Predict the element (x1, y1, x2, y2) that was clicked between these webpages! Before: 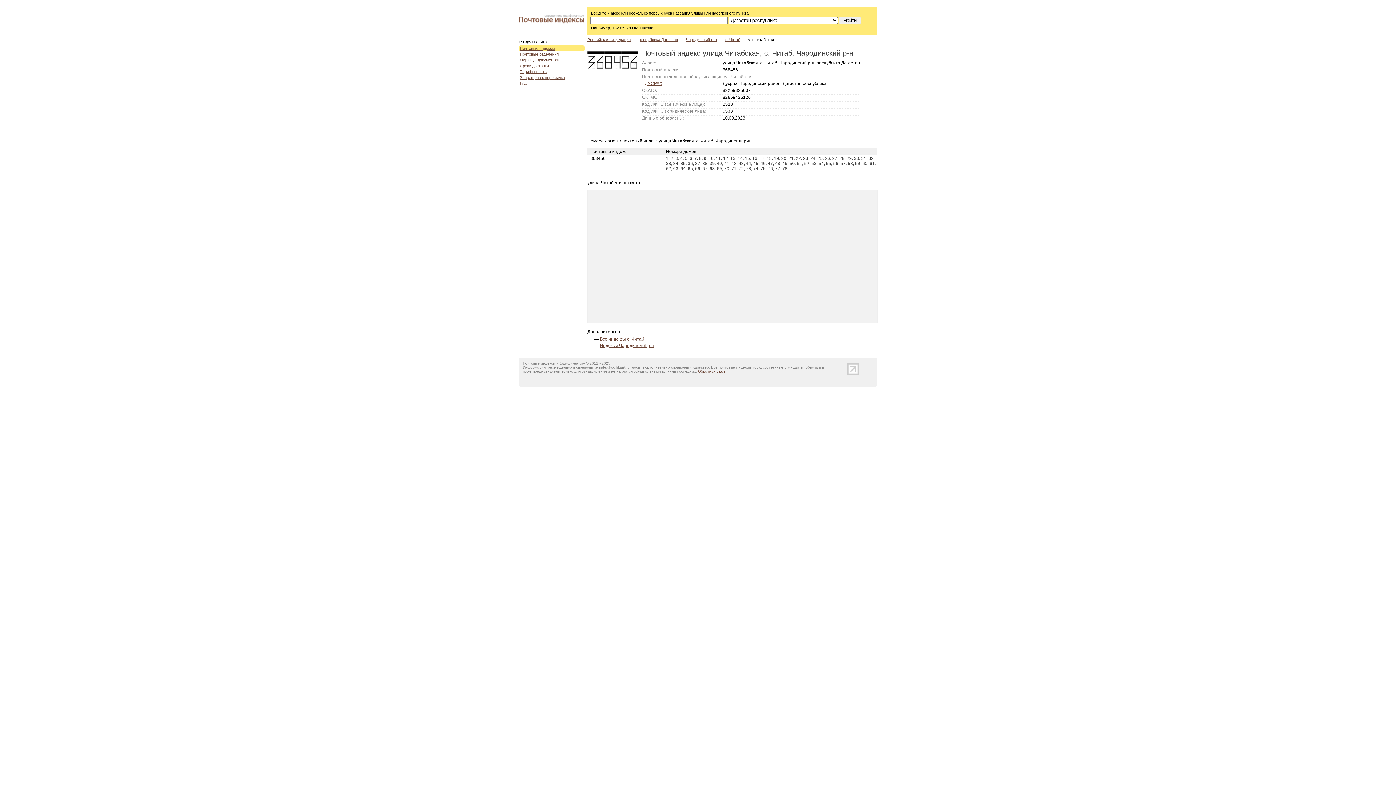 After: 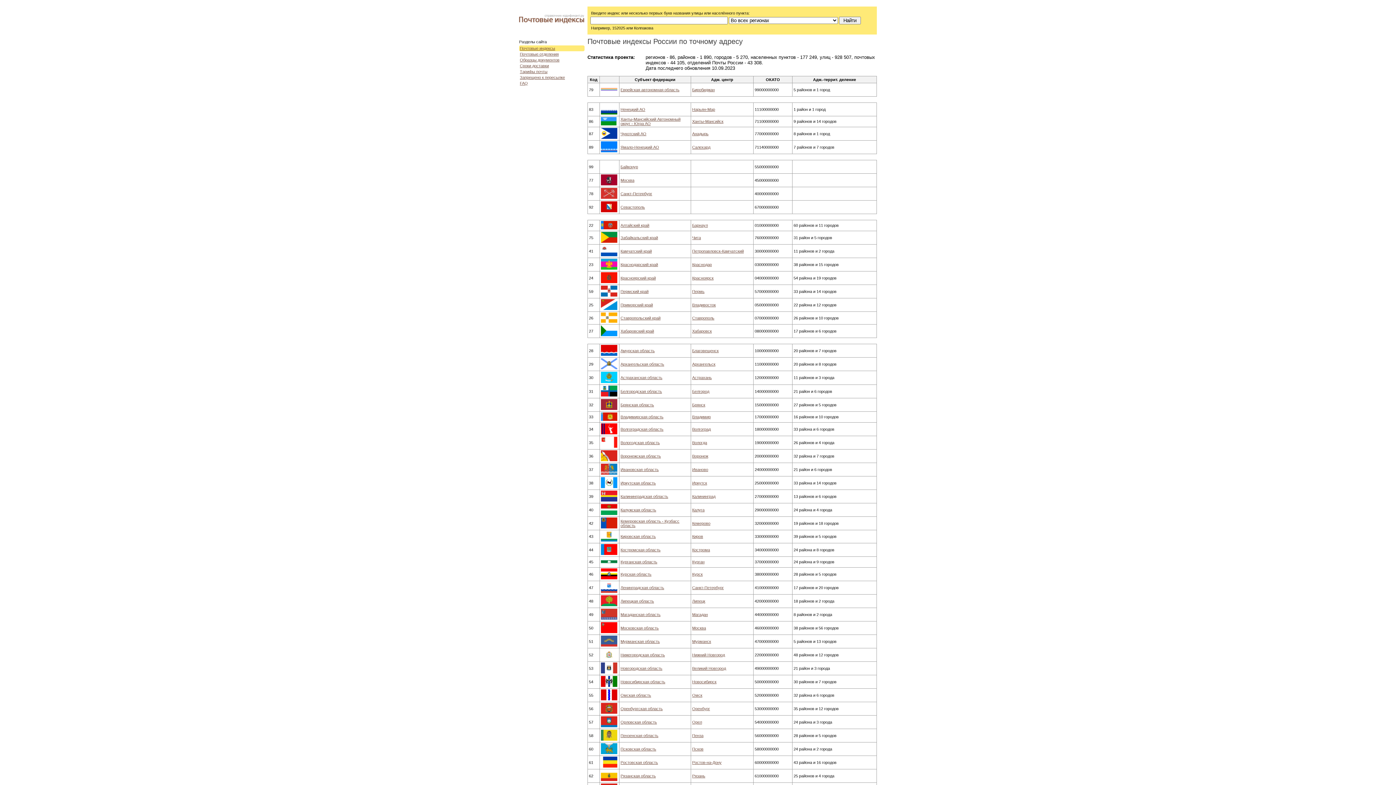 Action: bbox: (520, 46, 555, 50) label: Почтовые индексы